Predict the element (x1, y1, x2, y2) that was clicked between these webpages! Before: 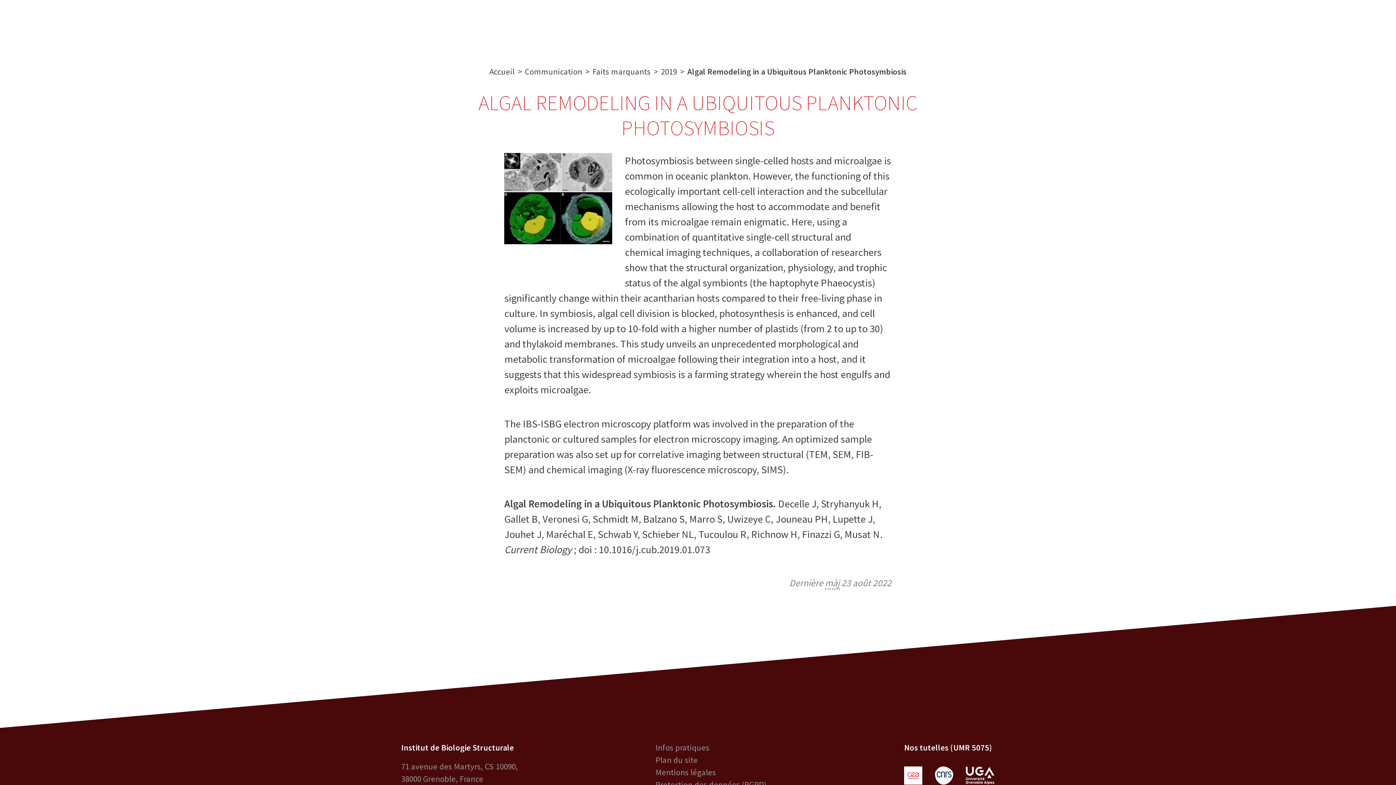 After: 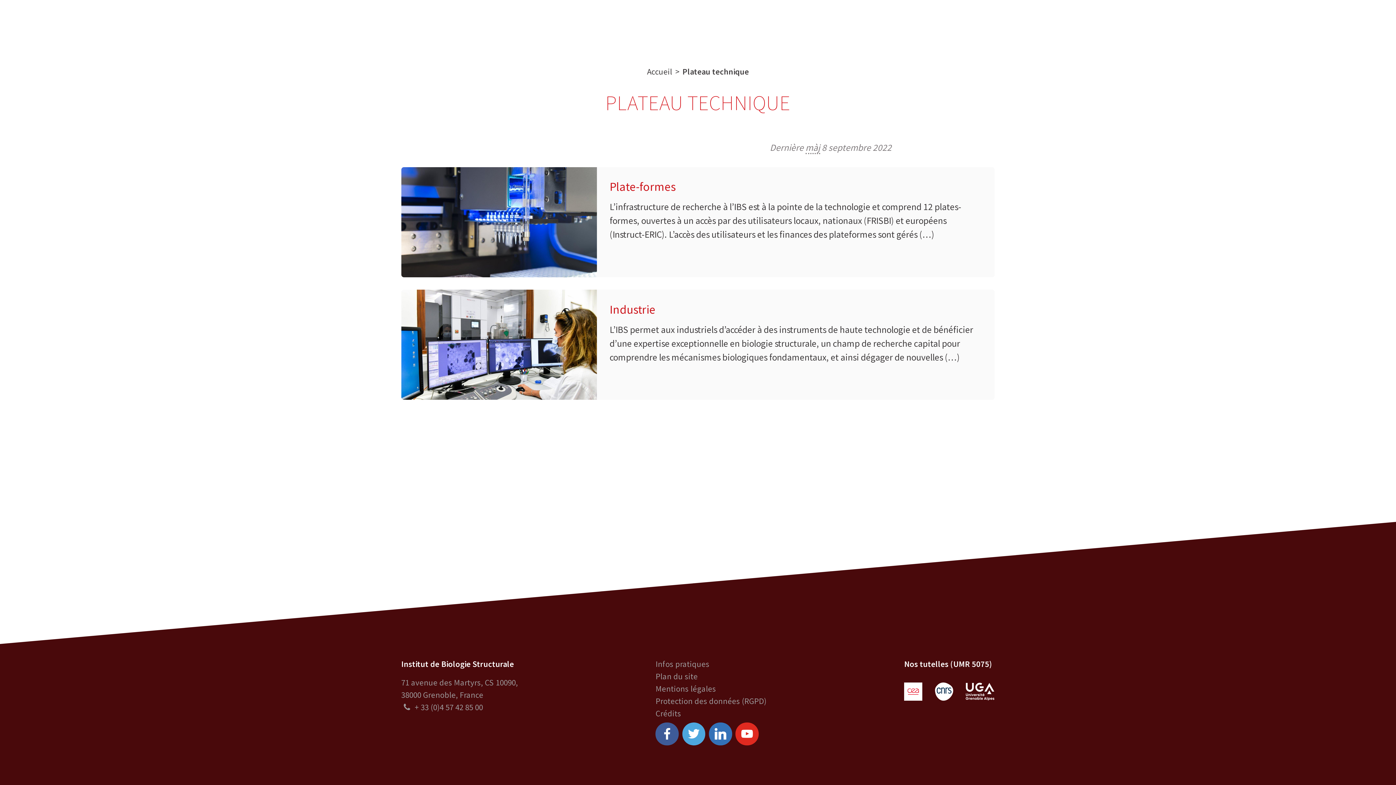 Action: label: Plateau technique bbox: (580, 12, 660, 41)